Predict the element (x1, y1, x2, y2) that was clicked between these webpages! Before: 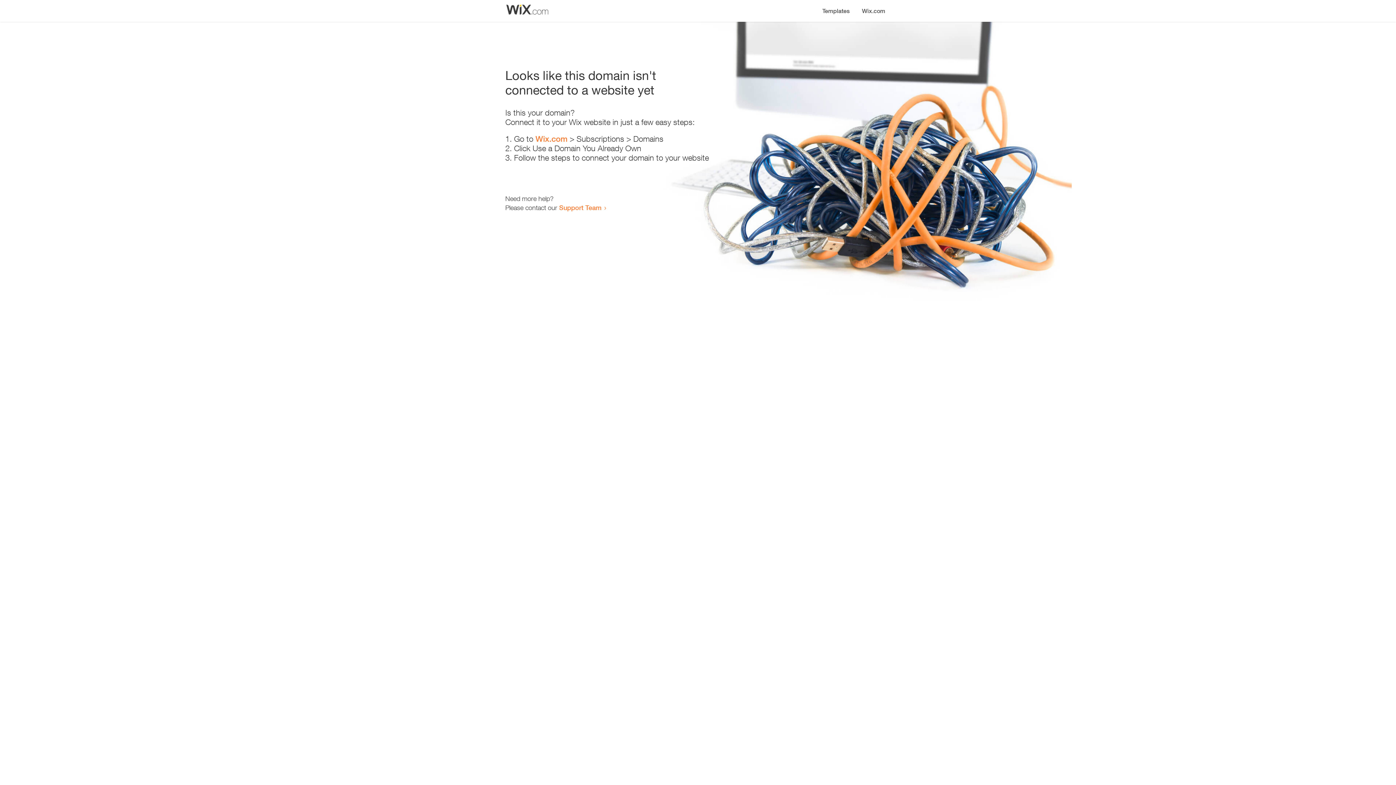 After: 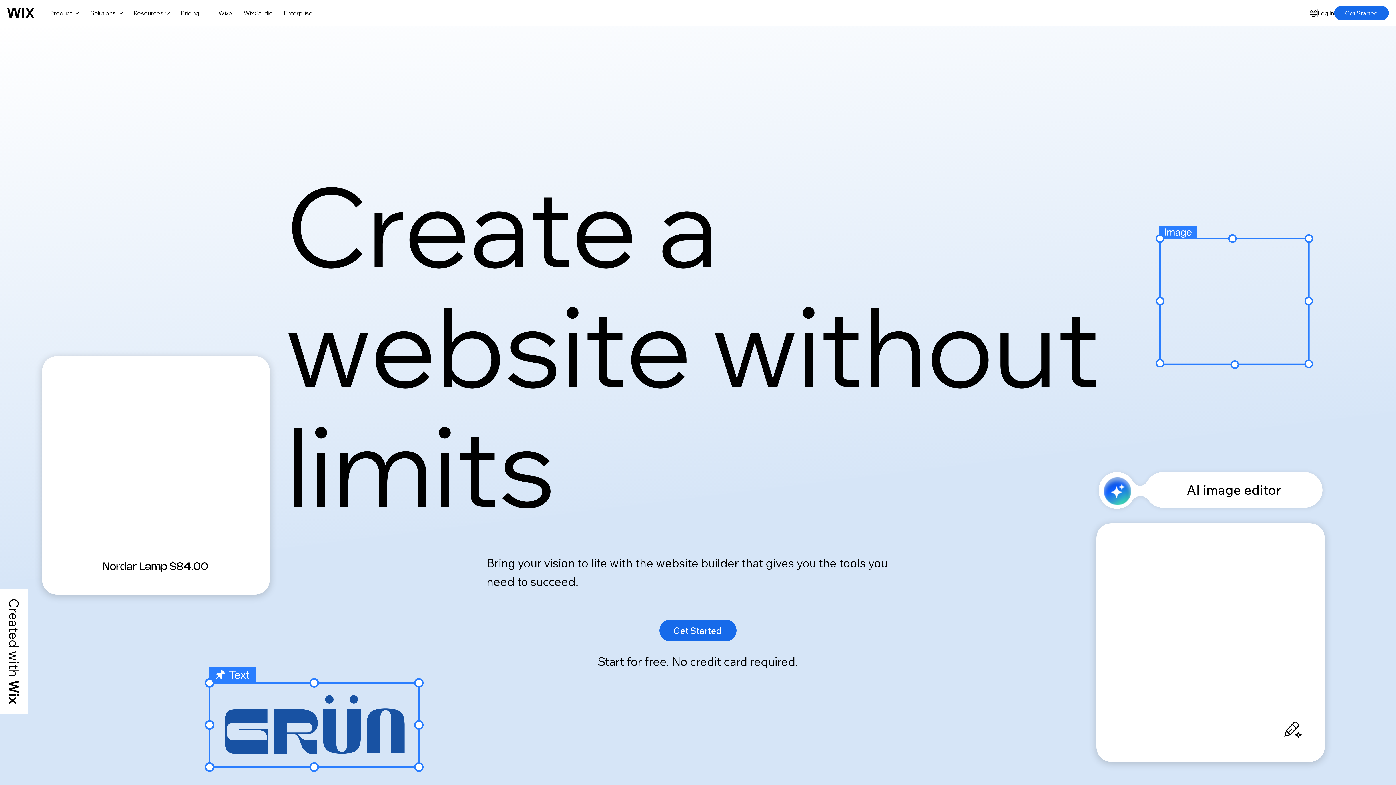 Action: bbox: (535, 134, 567, 143) label: Wix.com